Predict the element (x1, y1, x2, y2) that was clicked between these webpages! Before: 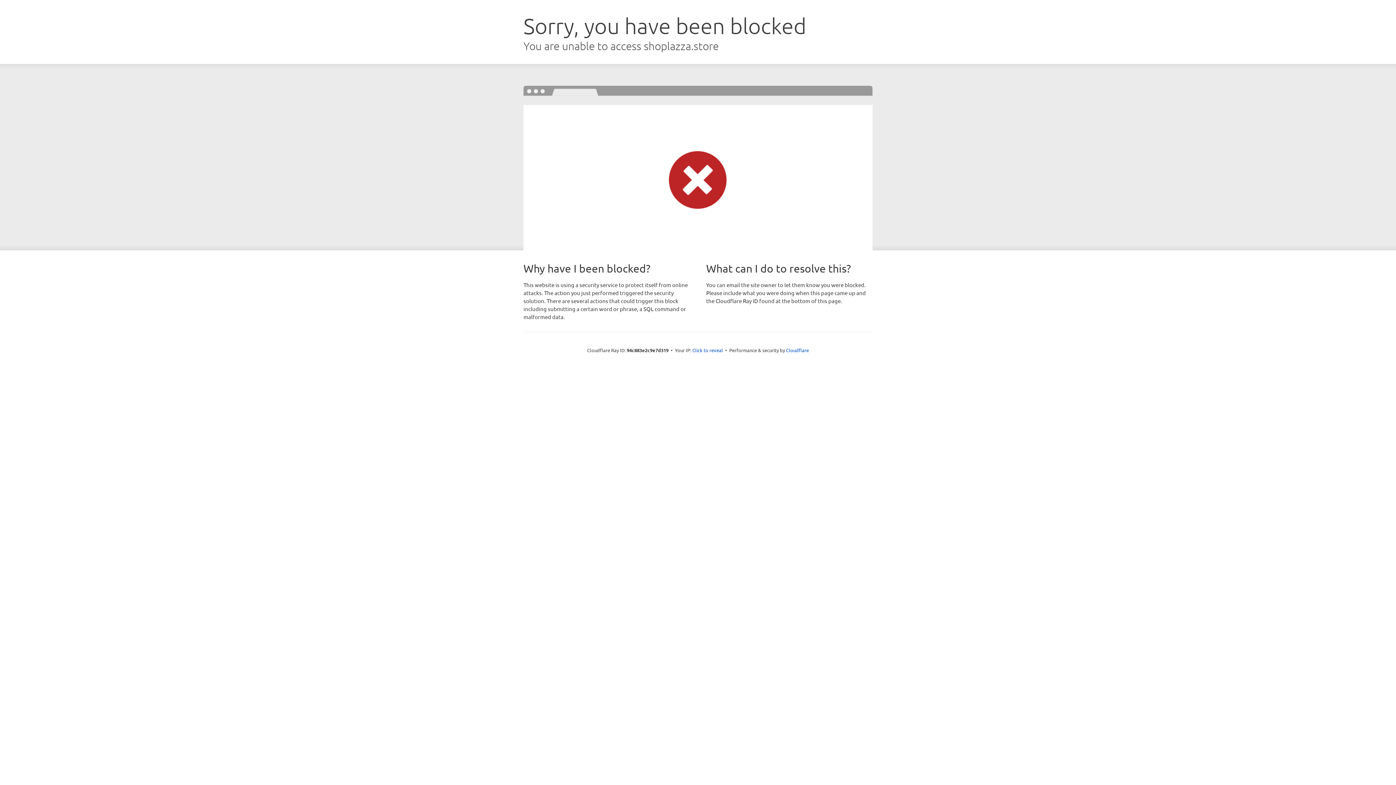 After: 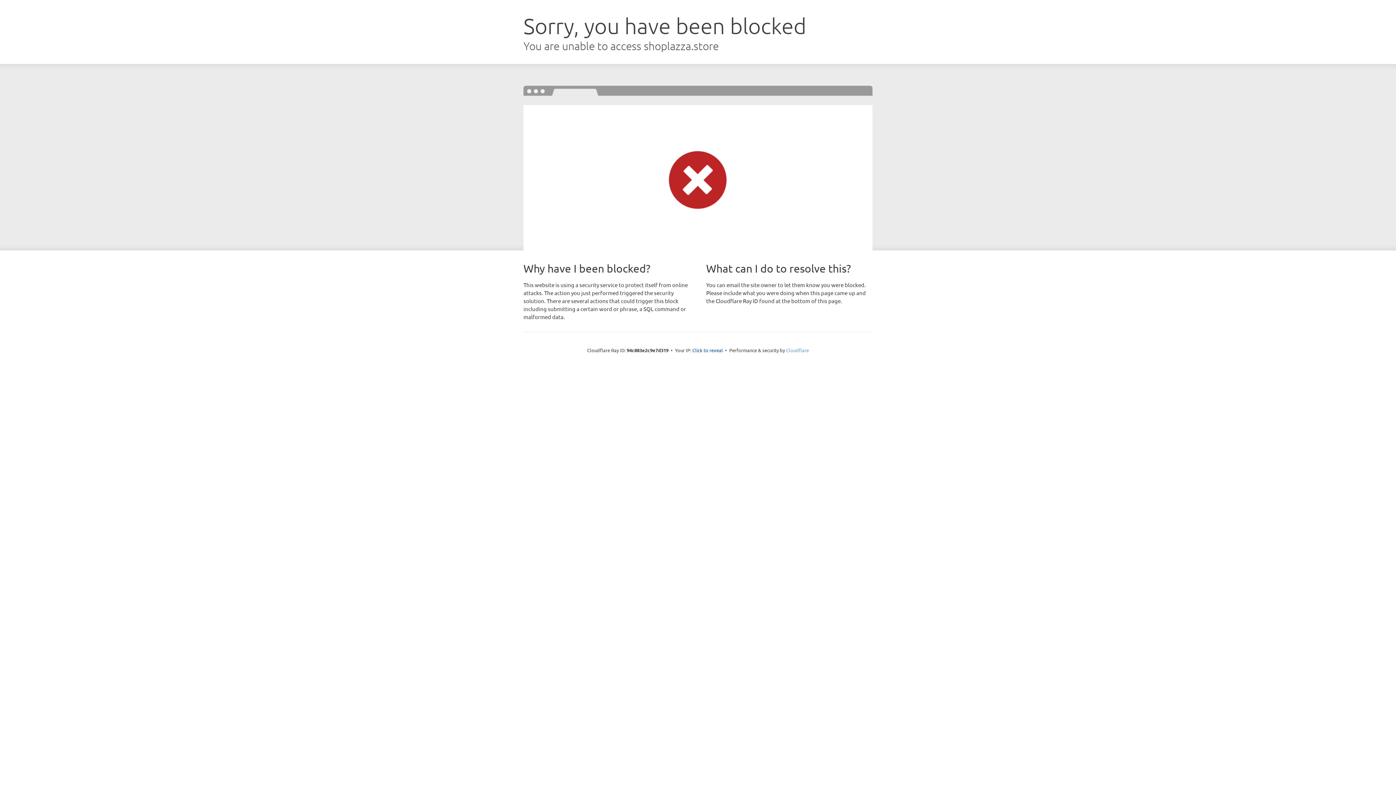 Action: label: Cloudflare bbox: (786, 347, 809, 353)